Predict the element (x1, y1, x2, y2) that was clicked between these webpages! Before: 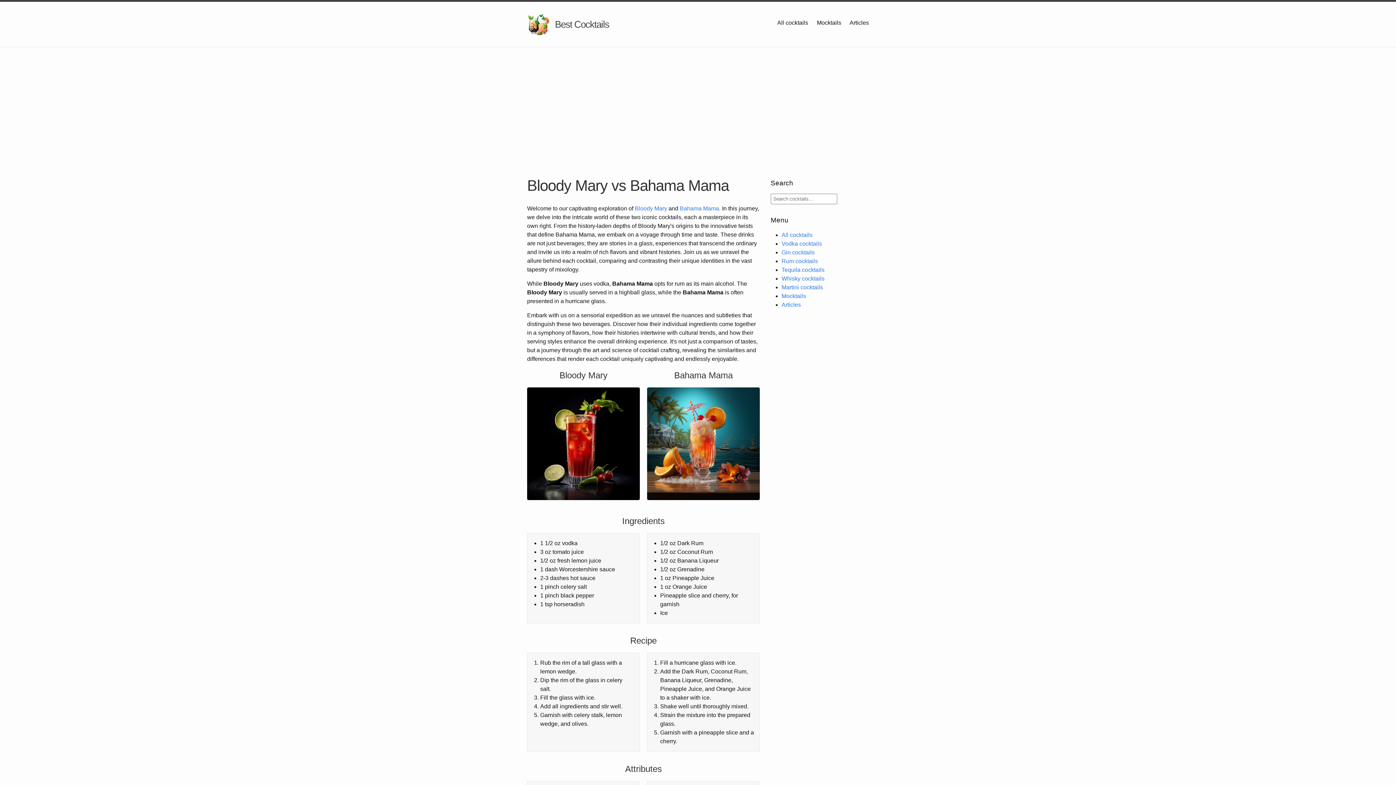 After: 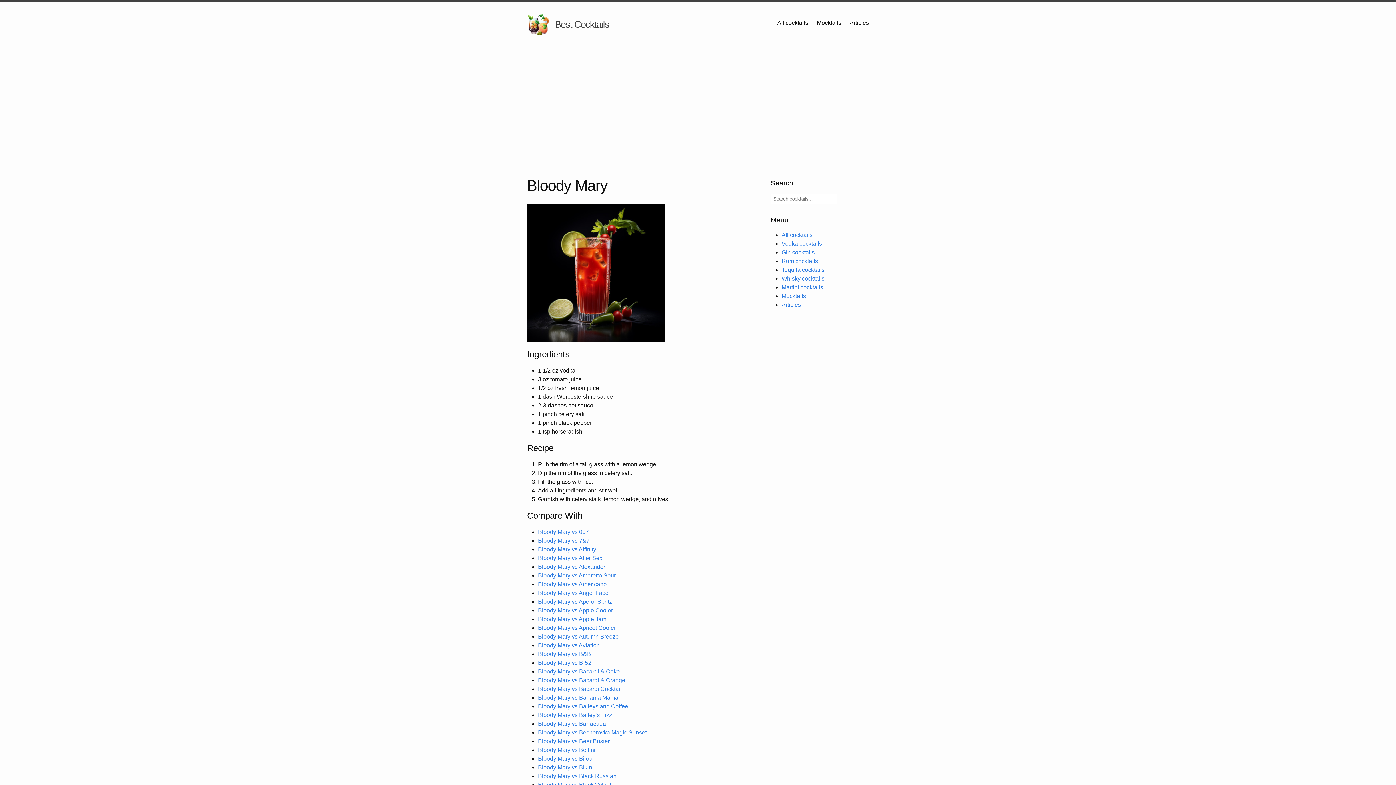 Action: bbox: (634, 205, 667, 211) label: Bloody Mary